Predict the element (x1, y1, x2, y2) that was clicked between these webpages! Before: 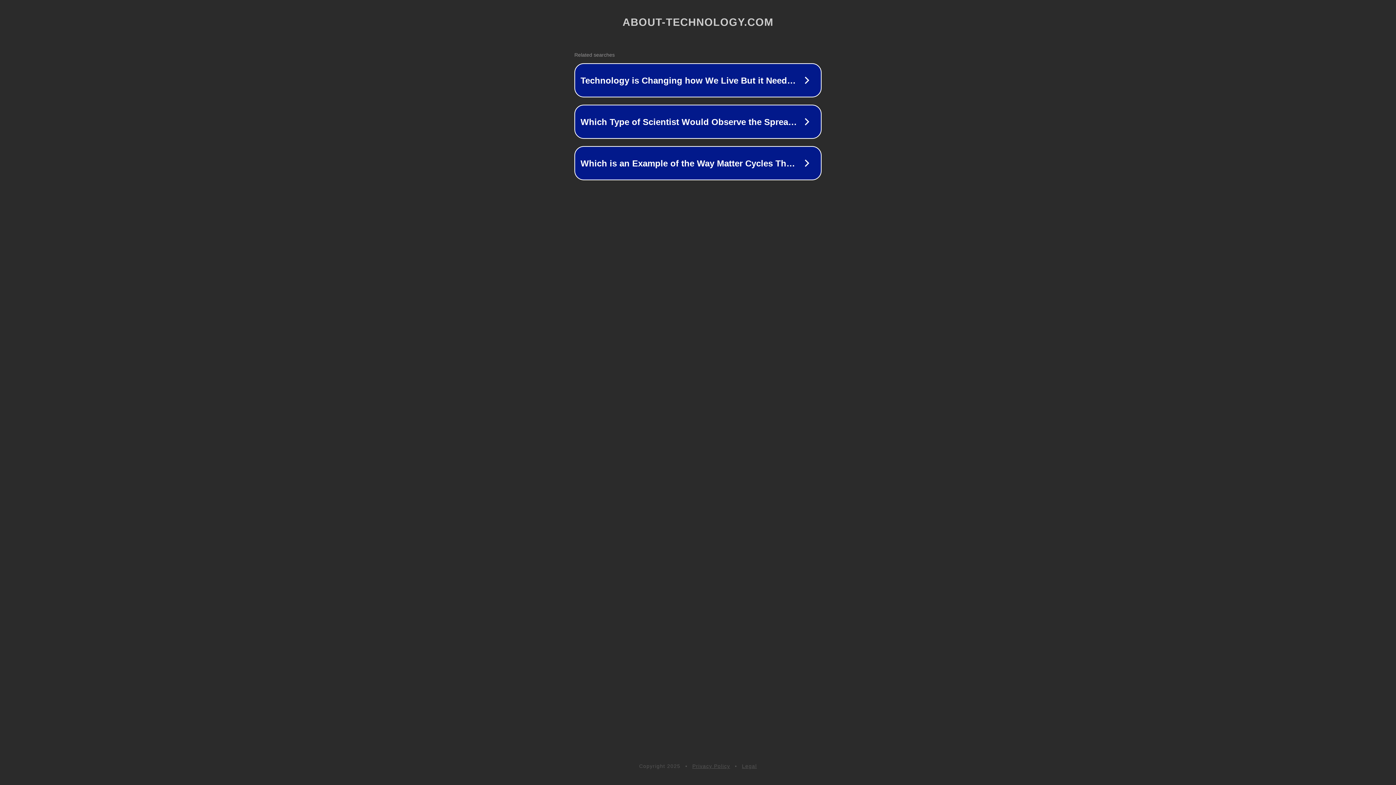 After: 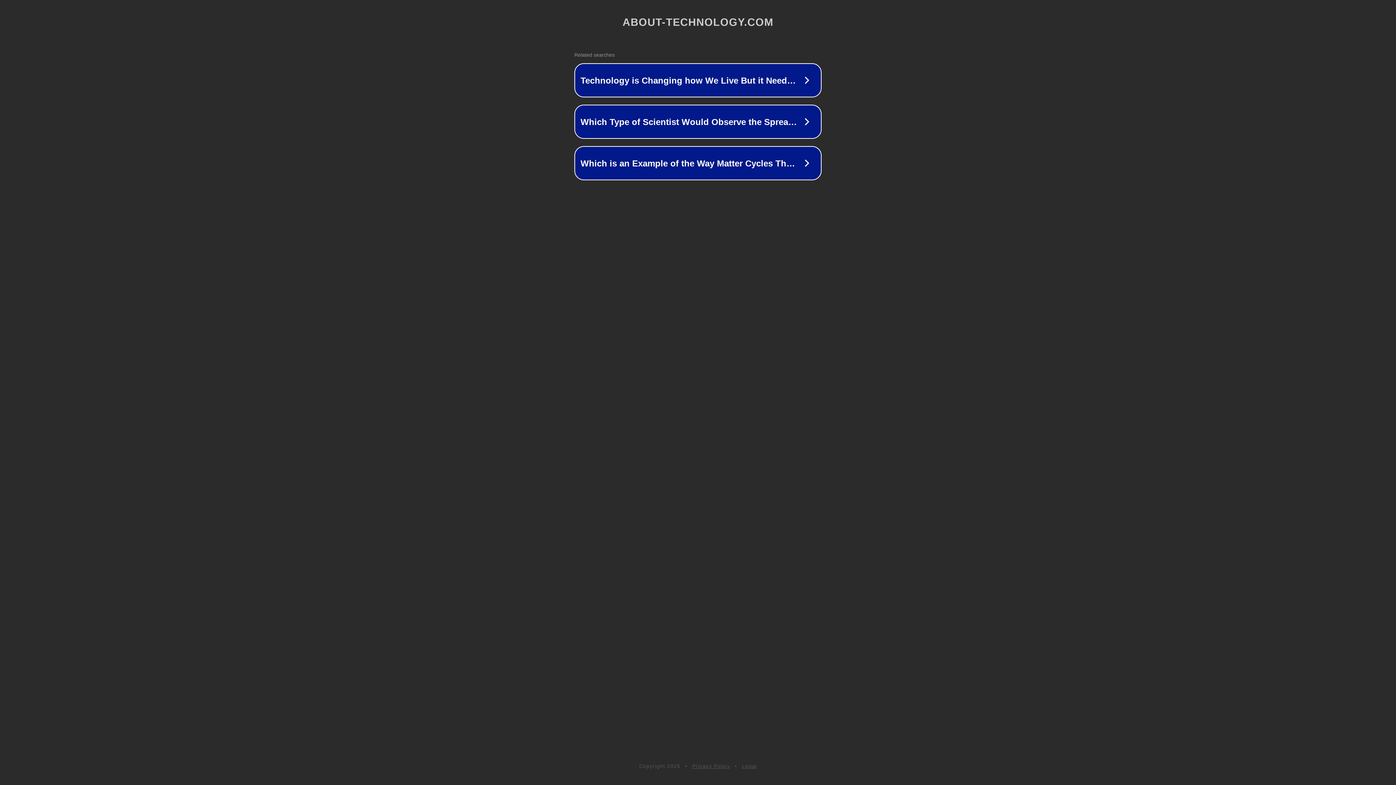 Action: bbox: (742, 763, 757, 769) label: Legal